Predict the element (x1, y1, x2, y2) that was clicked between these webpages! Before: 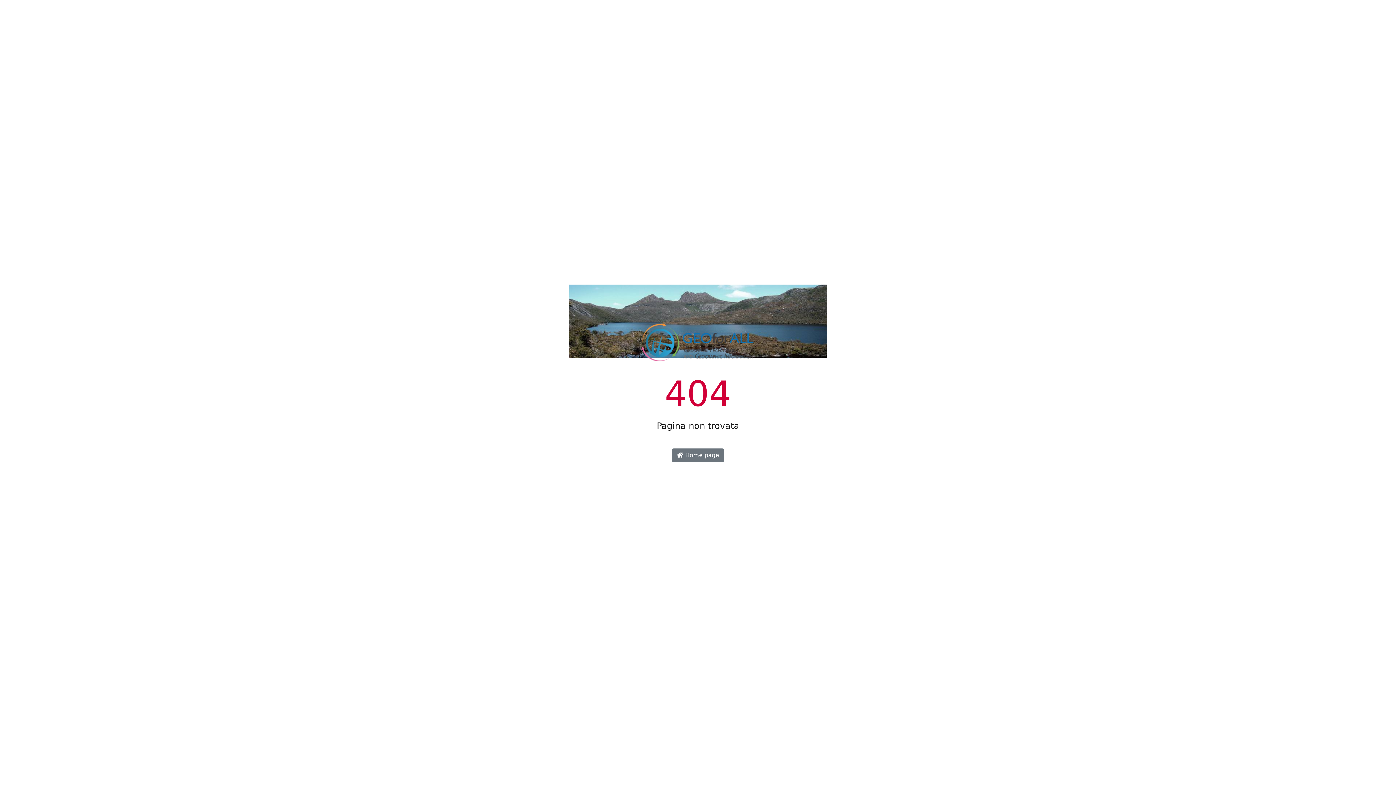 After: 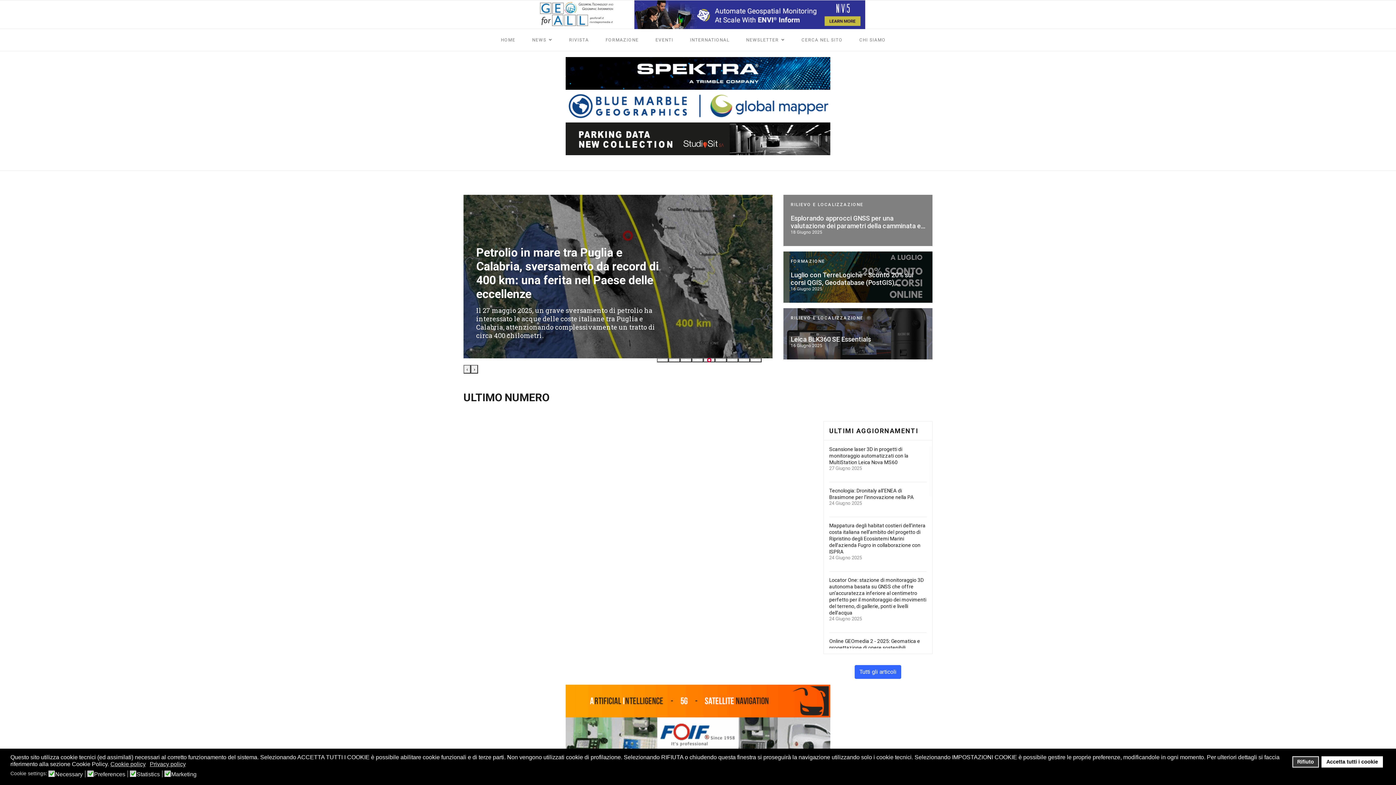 Action: bbox: (640, 344, 755, 351)